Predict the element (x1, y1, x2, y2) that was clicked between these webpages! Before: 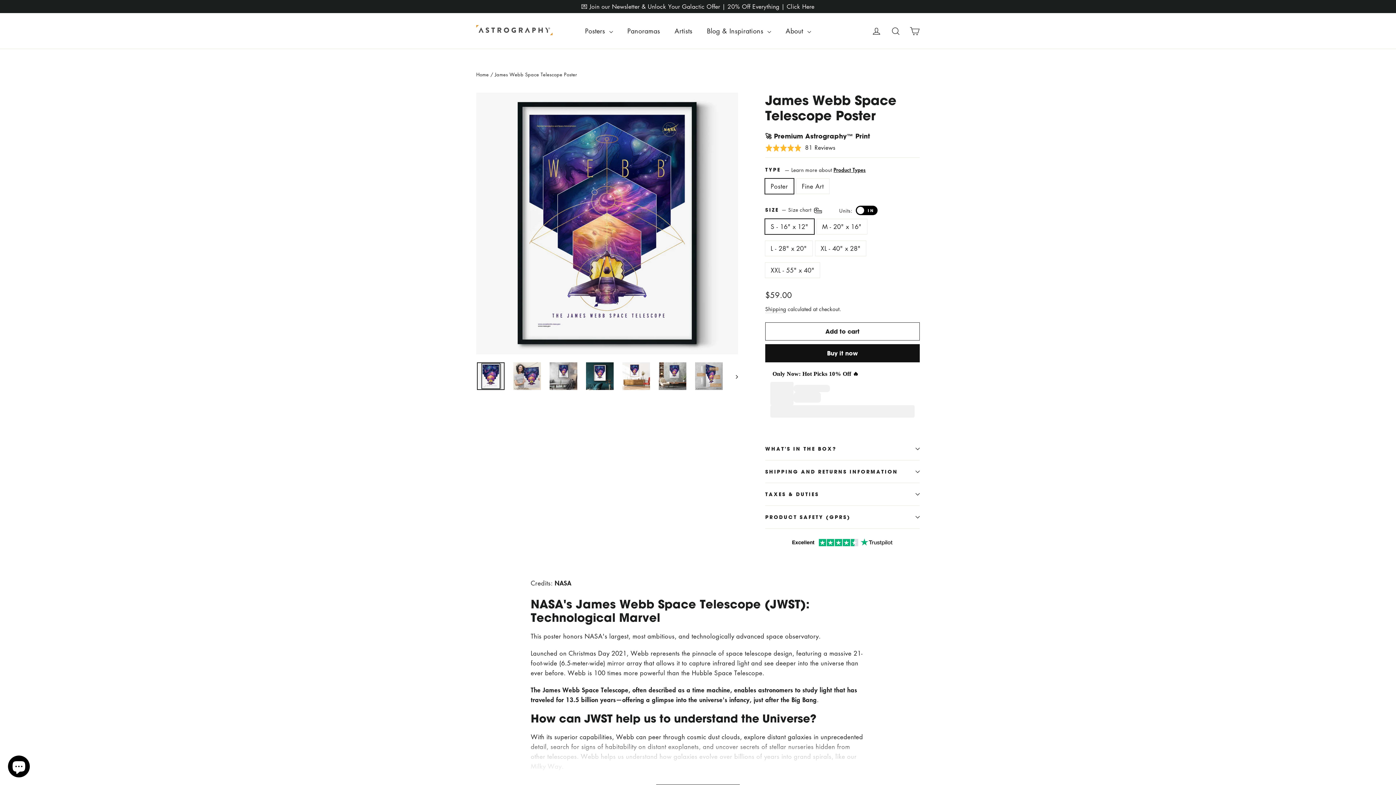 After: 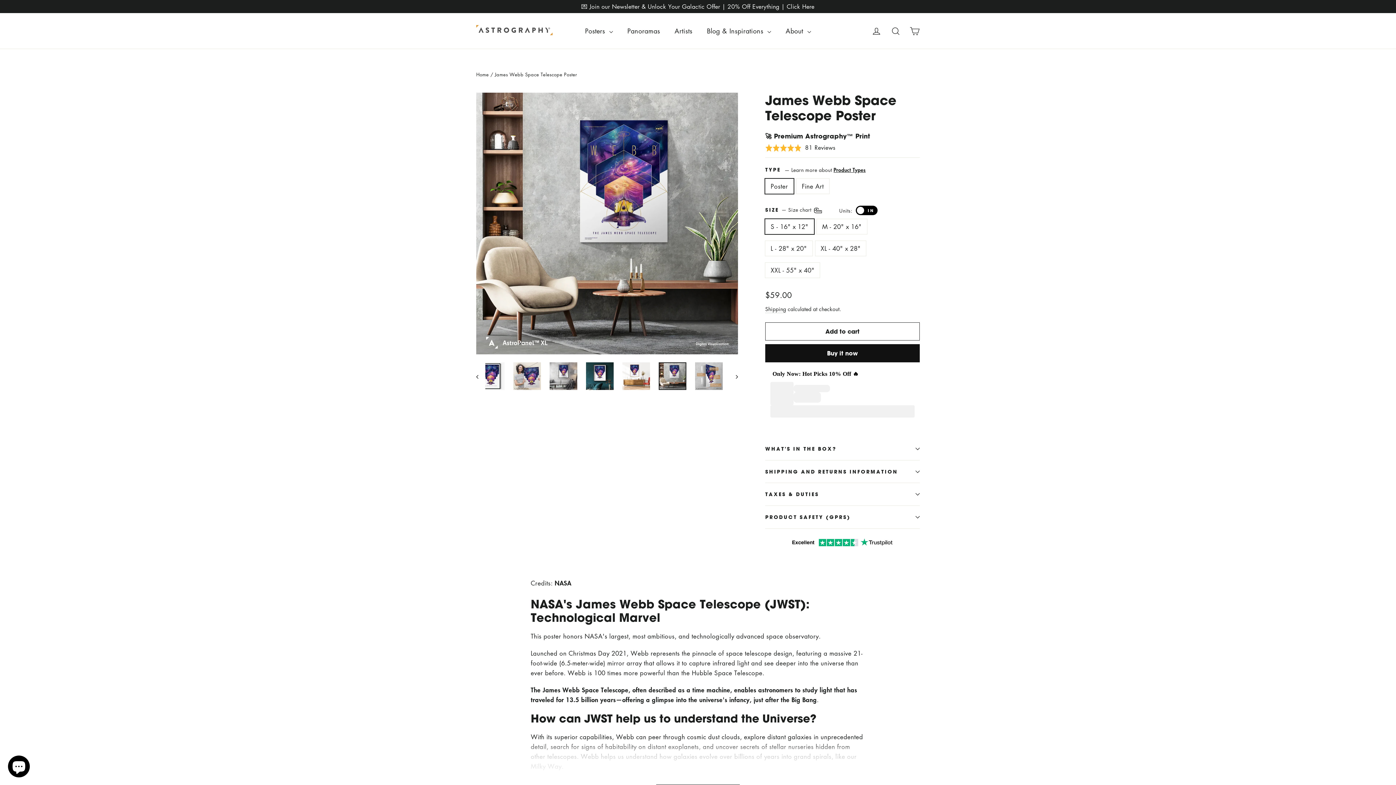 Action: bbox: (658, 362, 686, 390)